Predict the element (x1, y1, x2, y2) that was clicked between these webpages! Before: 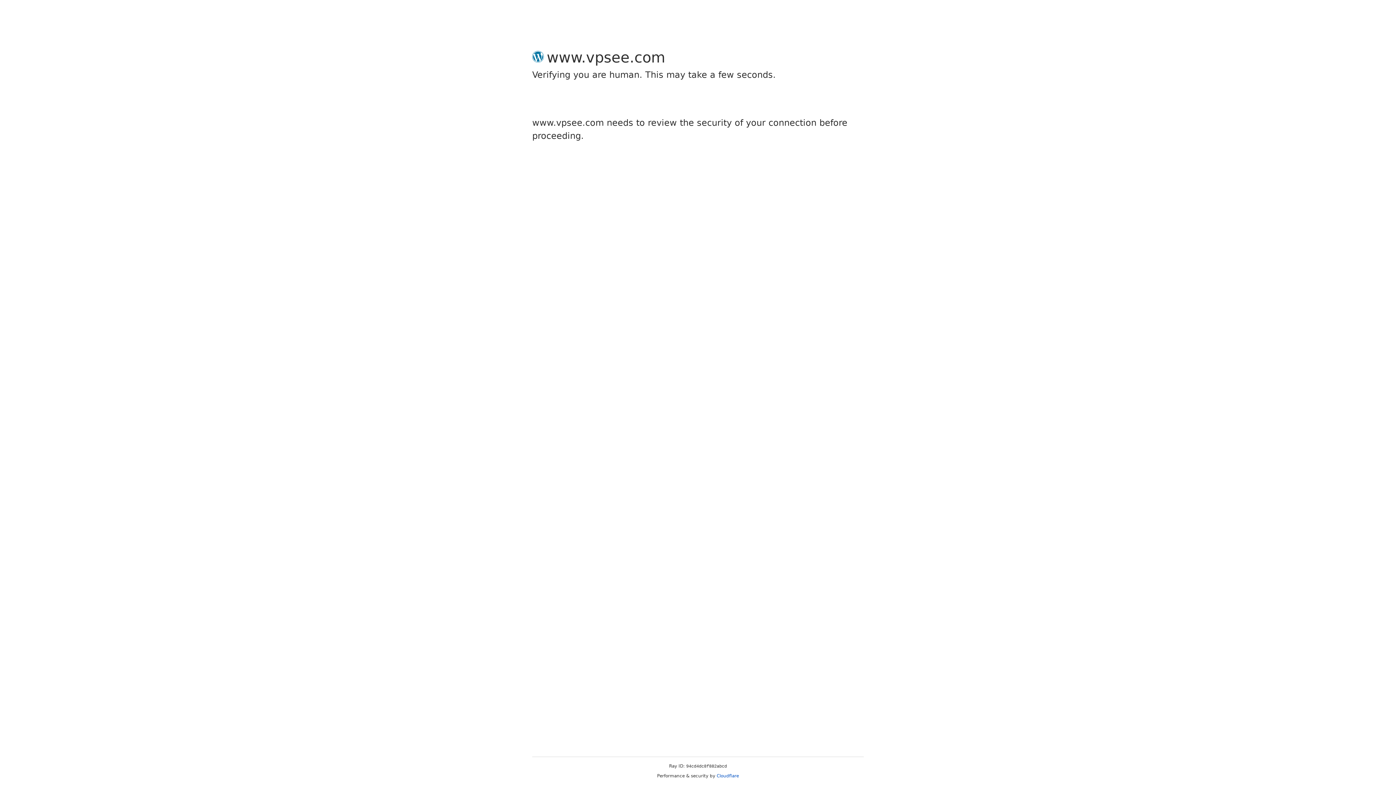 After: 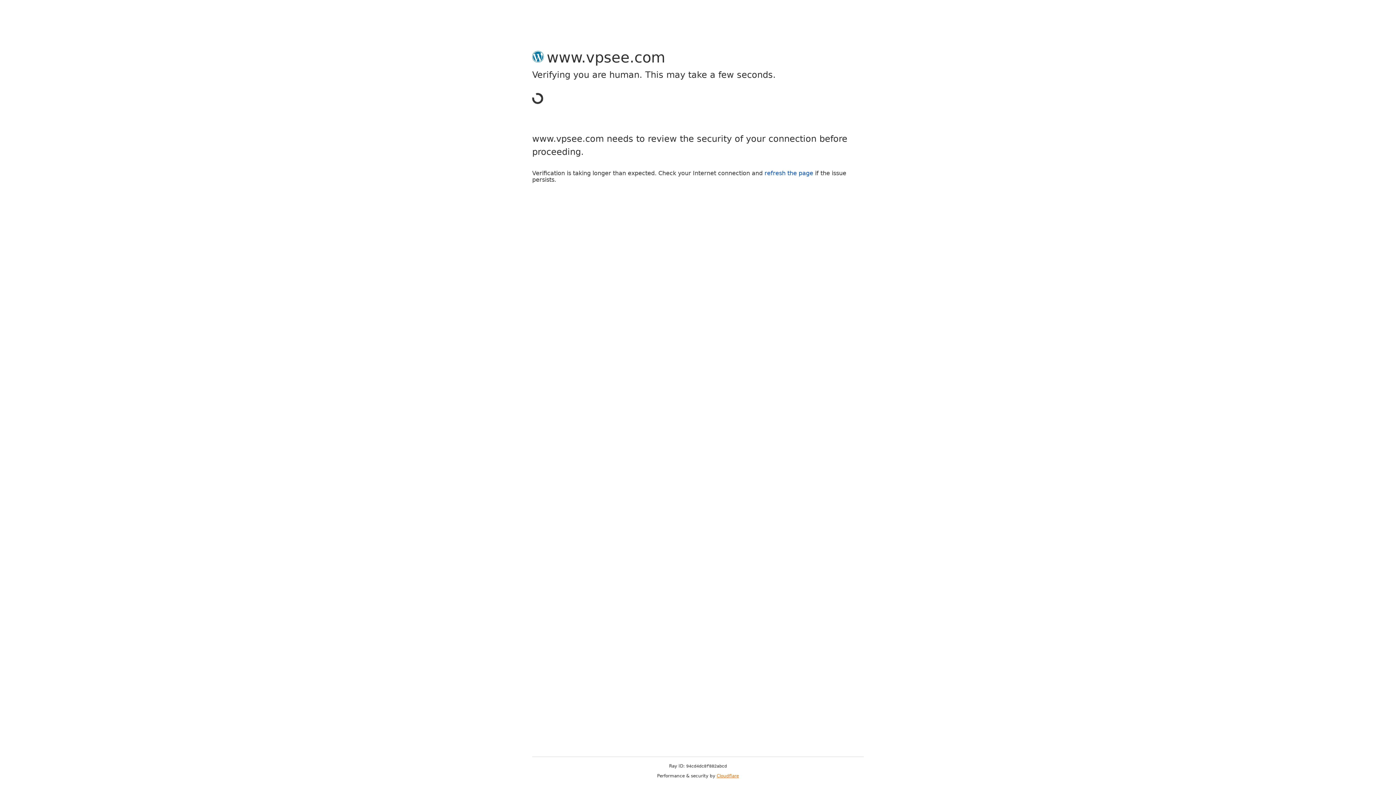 Action: bbox: (716, 773, 739, 778) label: Cloudflare